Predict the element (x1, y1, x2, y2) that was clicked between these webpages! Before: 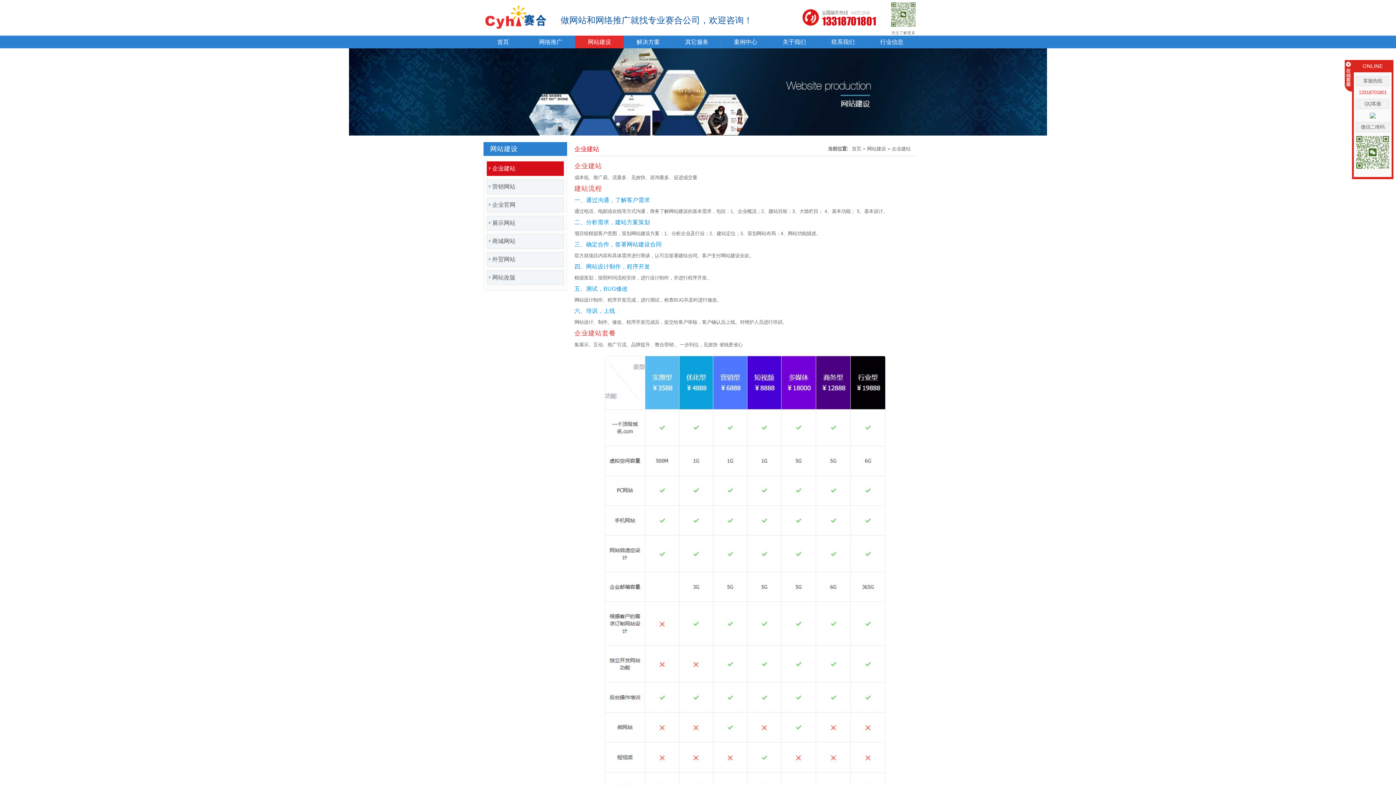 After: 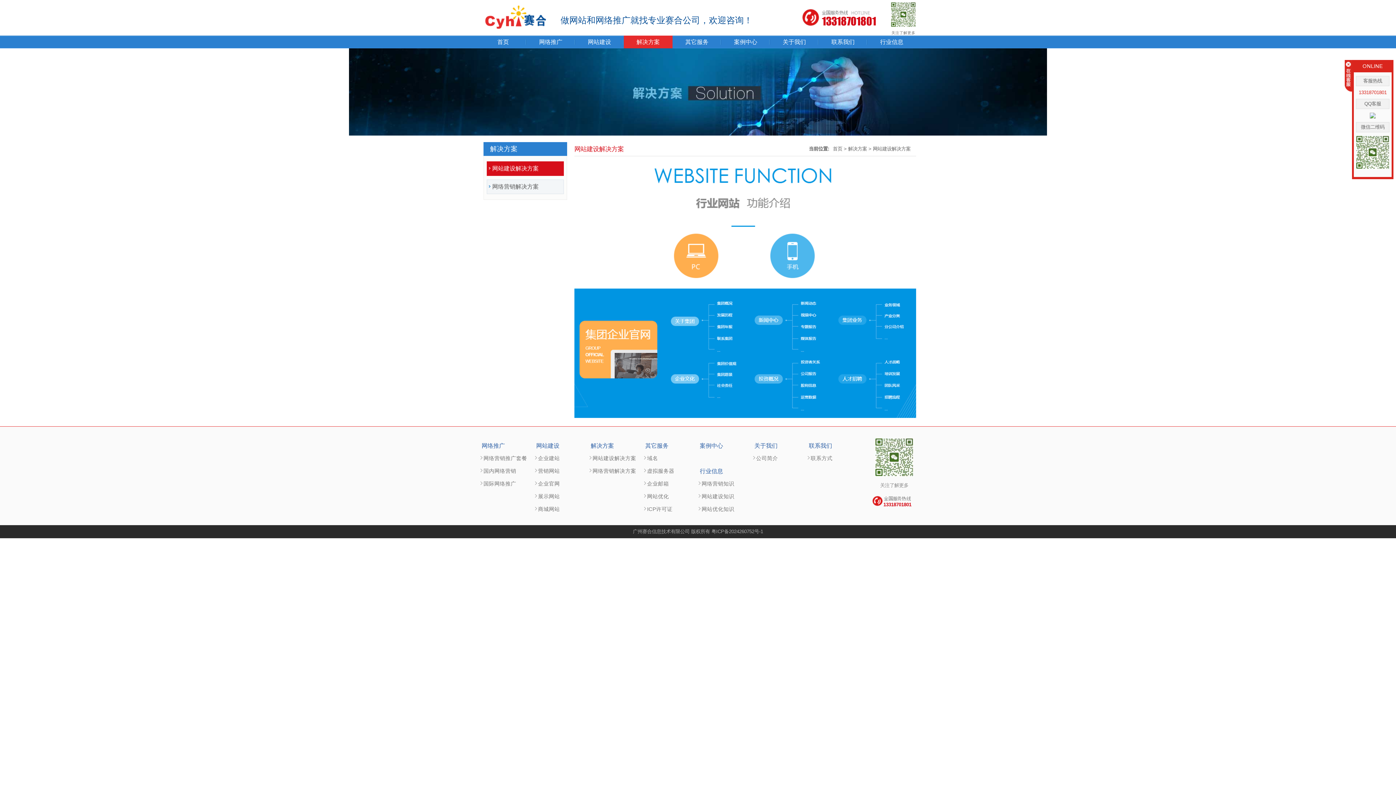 Action: label: 解决方案 bbox: (624, 35, 672, 48)